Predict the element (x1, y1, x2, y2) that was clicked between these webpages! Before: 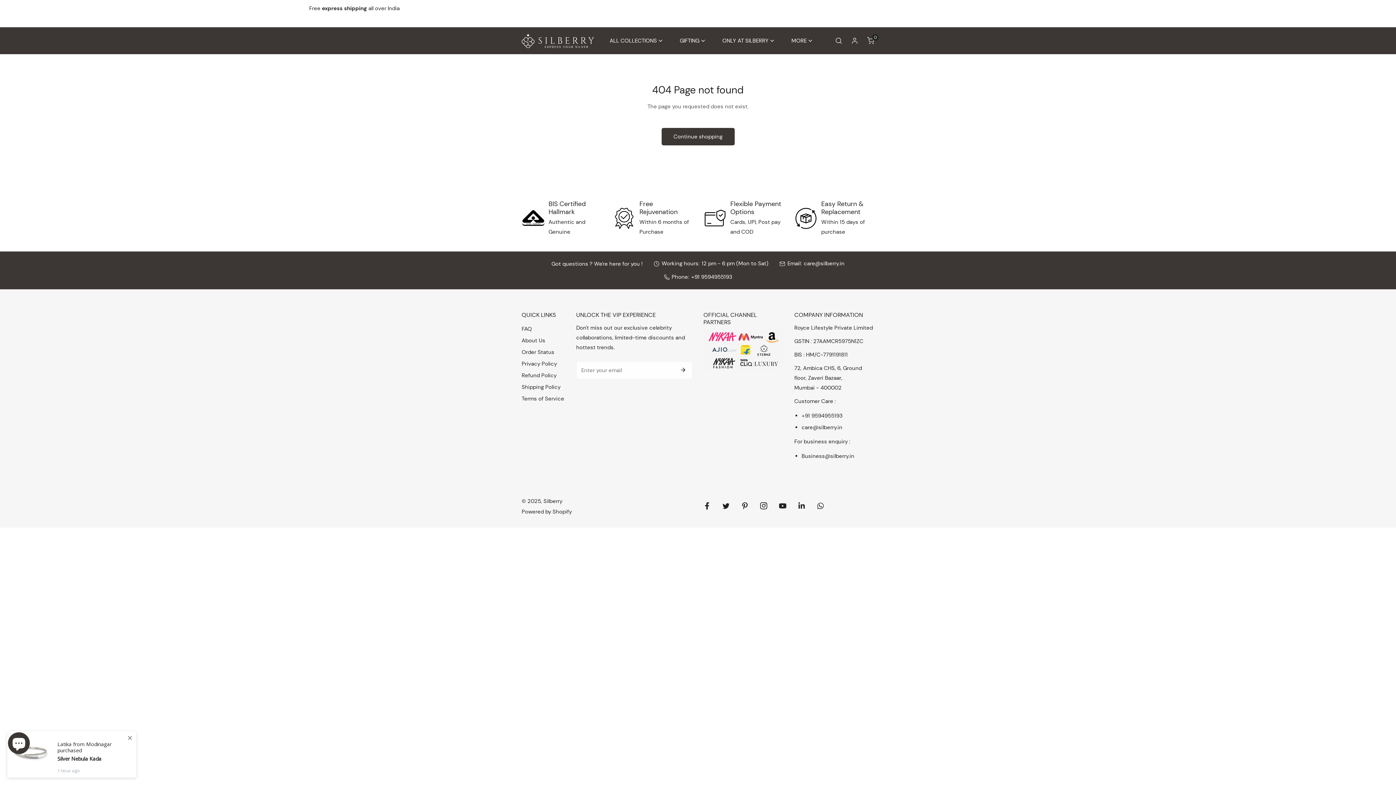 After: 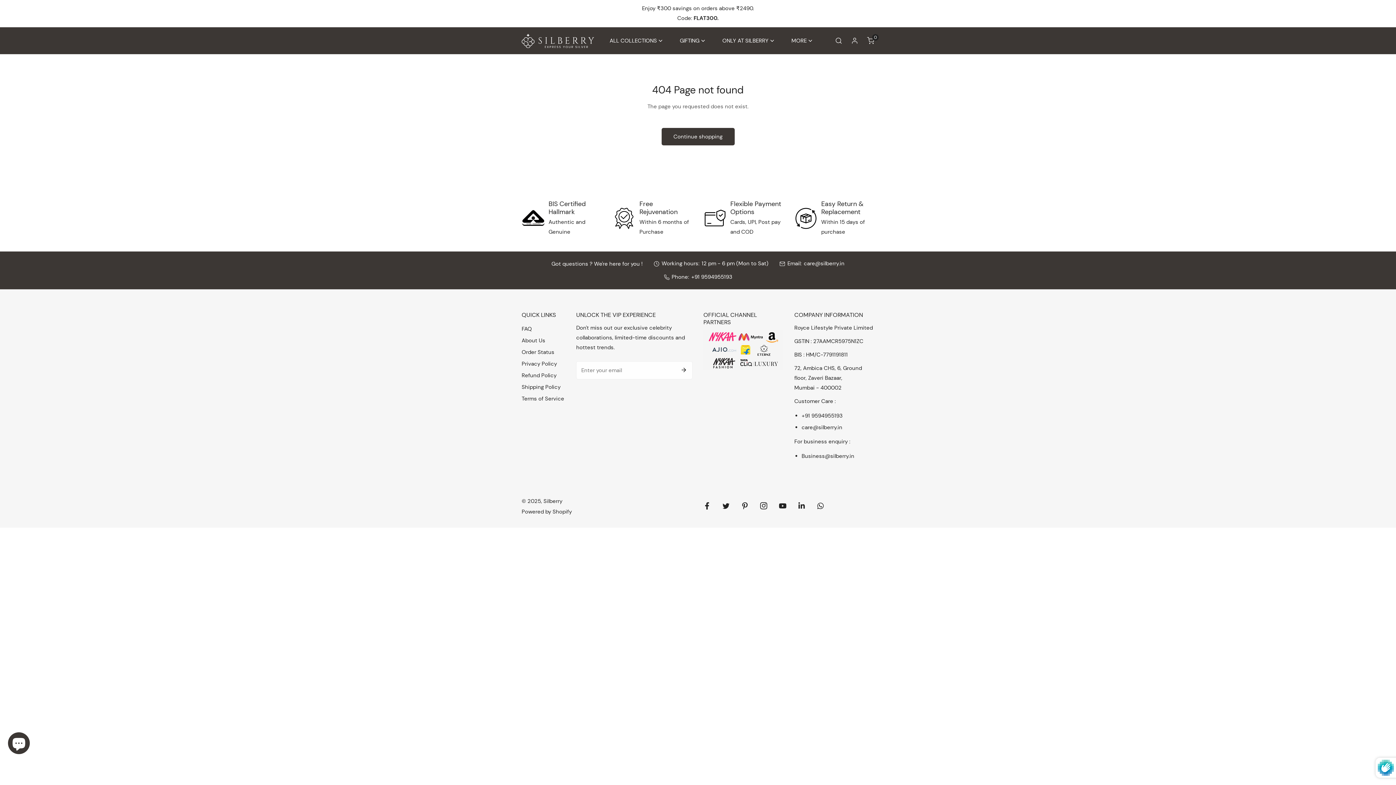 Action: bbox: (674, 351, 692, 369) label: Submit